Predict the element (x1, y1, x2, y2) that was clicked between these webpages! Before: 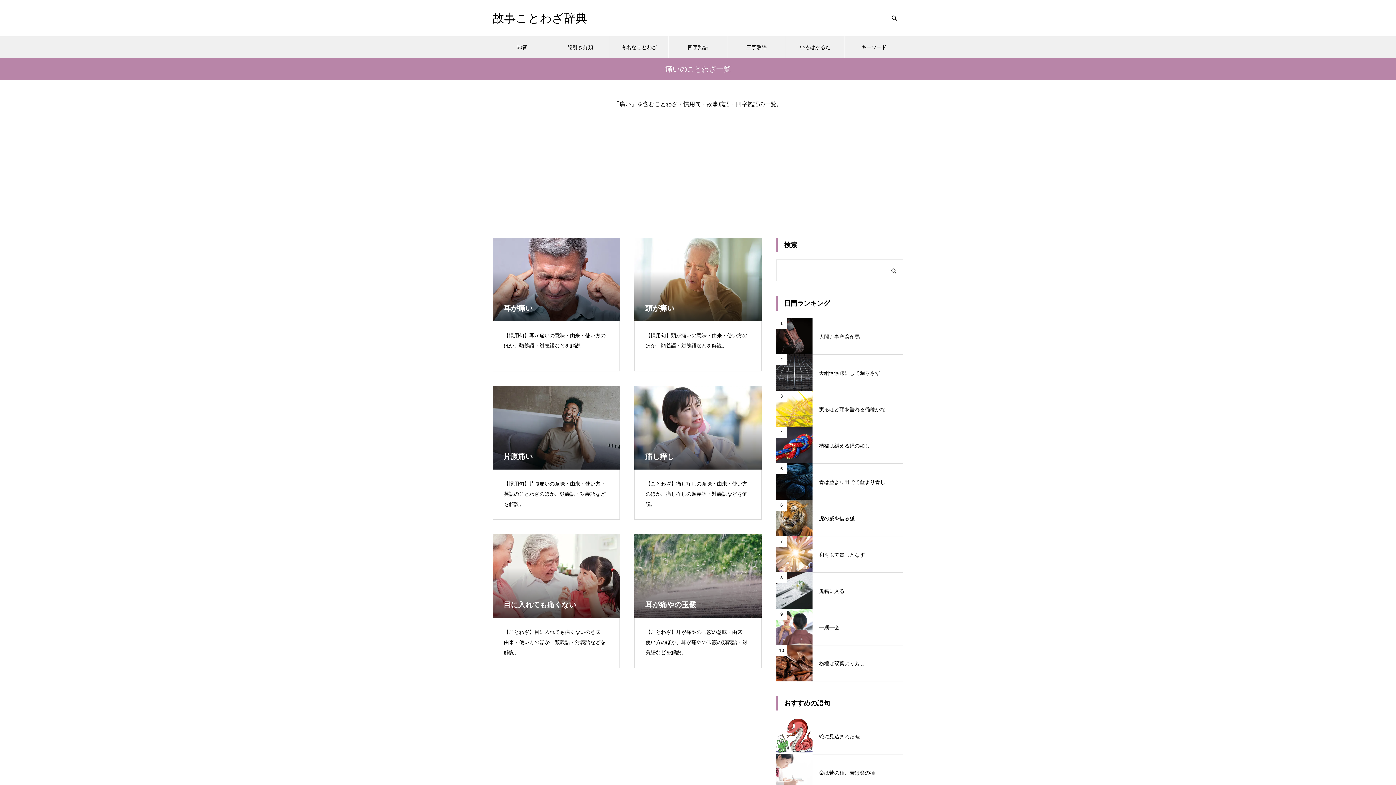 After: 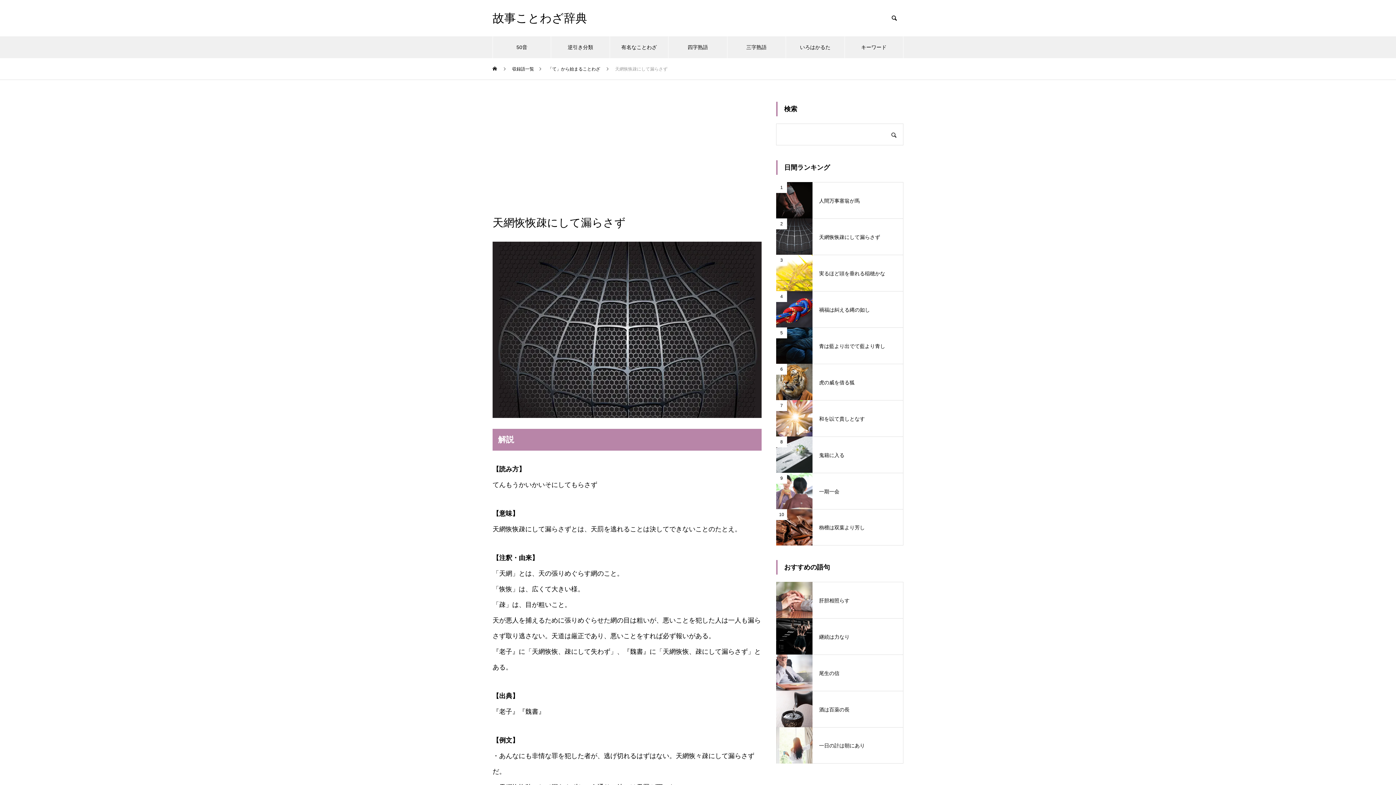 Action: label: 2
天網恢恢疎にして漏らさず bbox: (776, 354, 903, 390)